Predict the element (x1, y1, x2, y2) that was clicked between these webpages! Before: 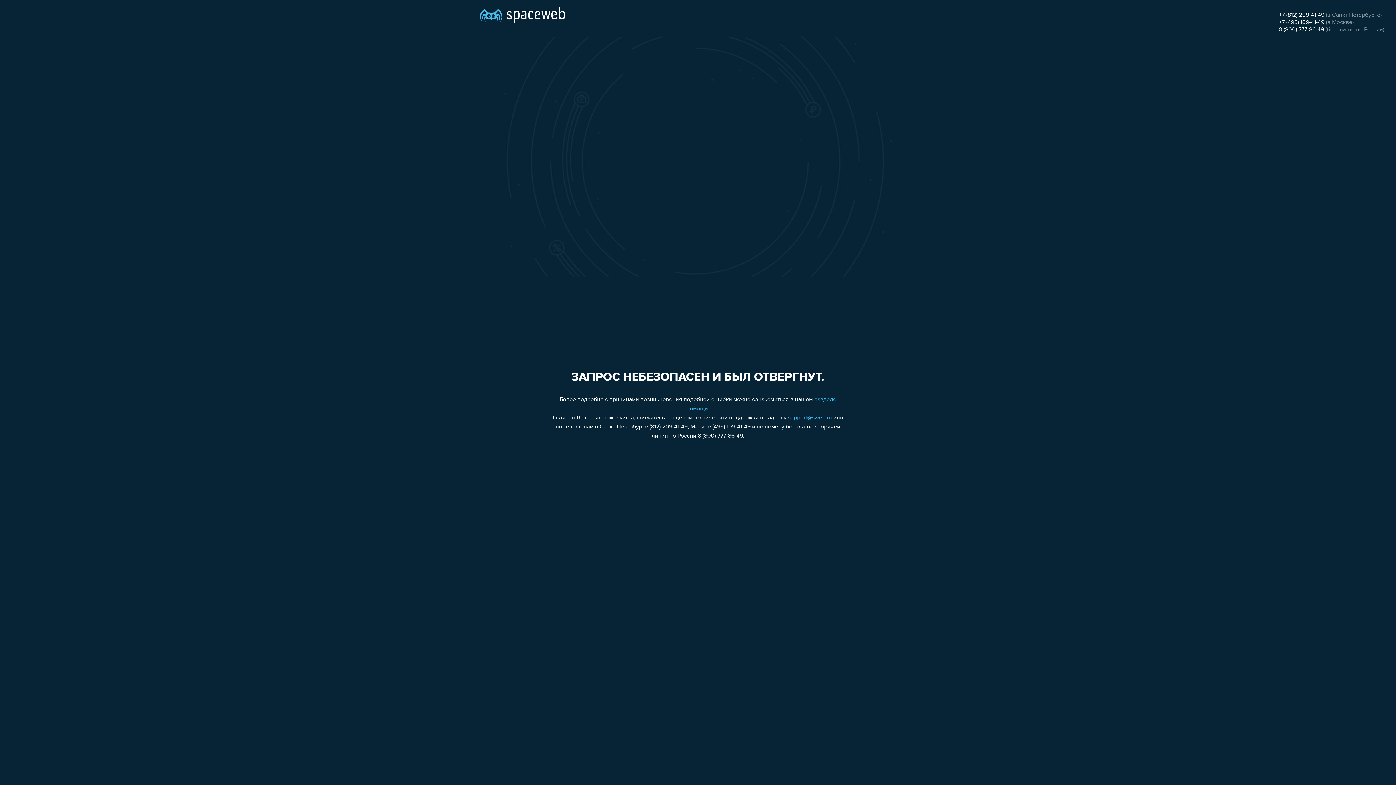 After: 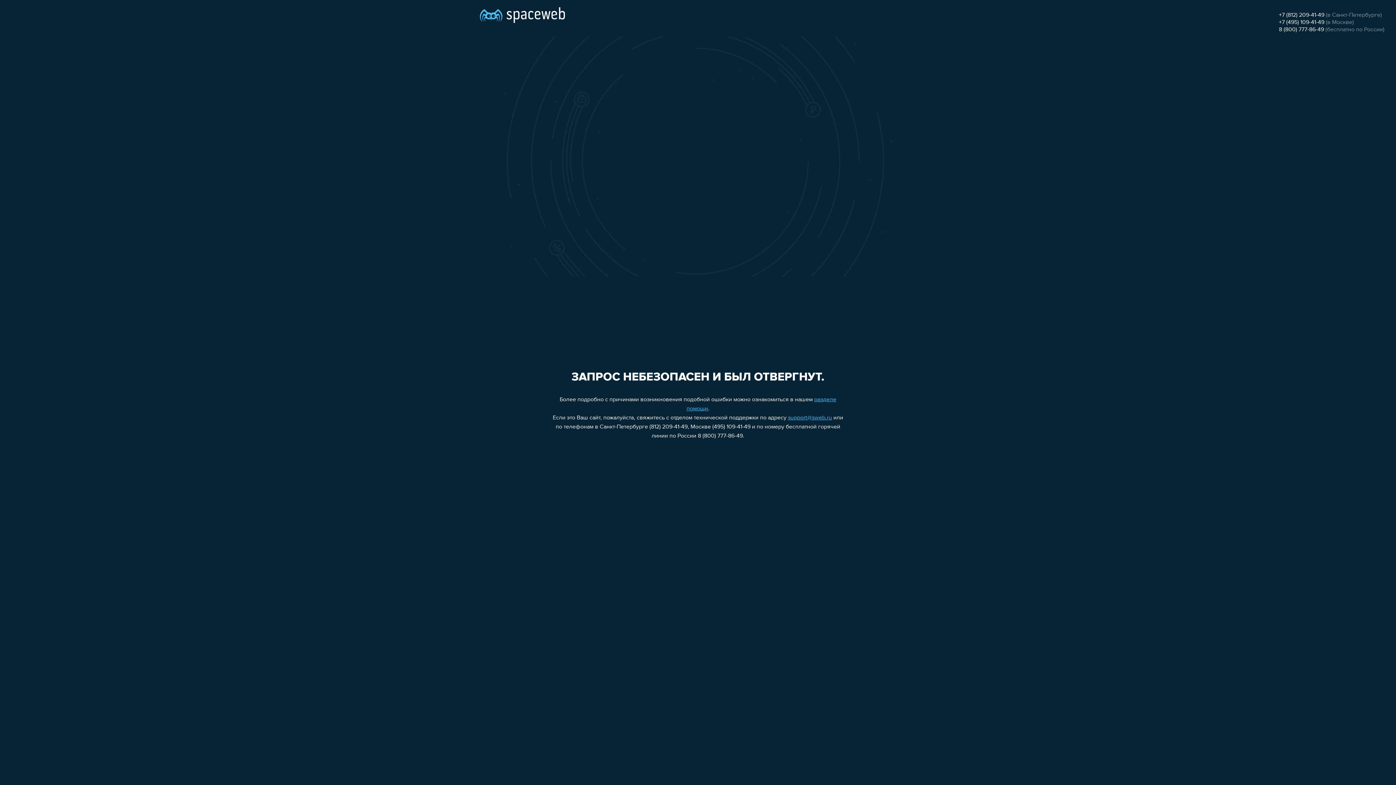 Action: bbox: (1279, 12, 1324, 18) label: +7 (812) 209-41-49